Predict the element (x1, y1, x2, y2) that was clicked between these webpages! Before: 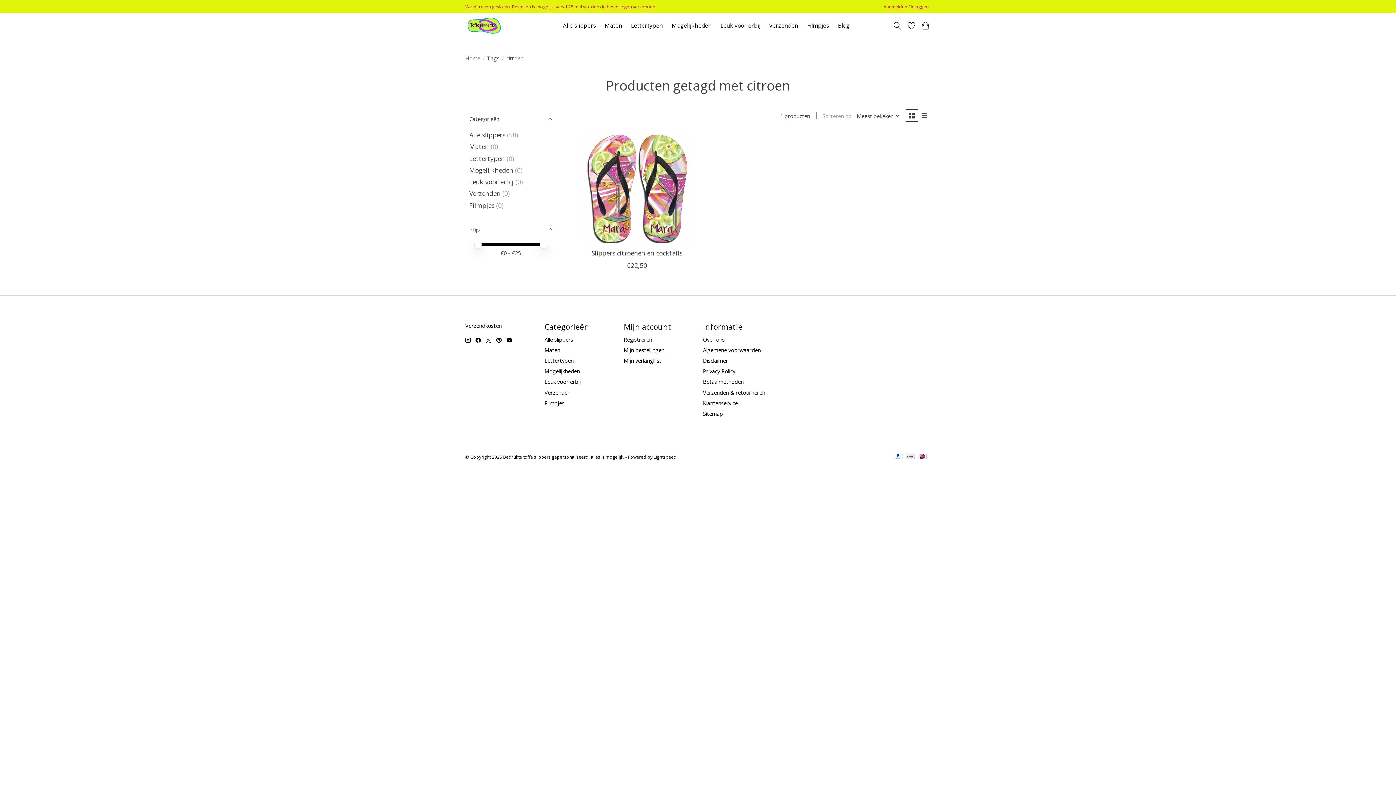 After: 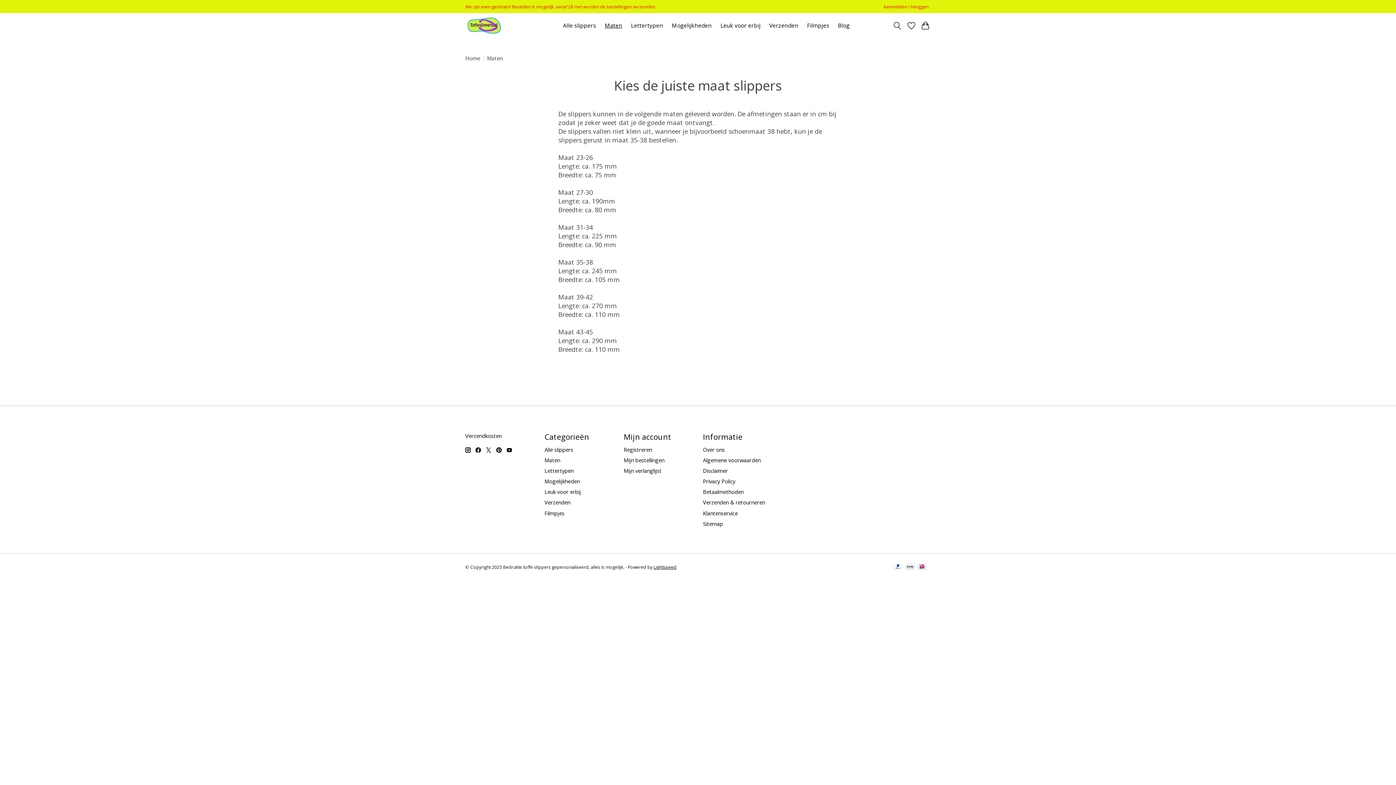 Action: bbox: (602, 20, 625, 31) label: Maten